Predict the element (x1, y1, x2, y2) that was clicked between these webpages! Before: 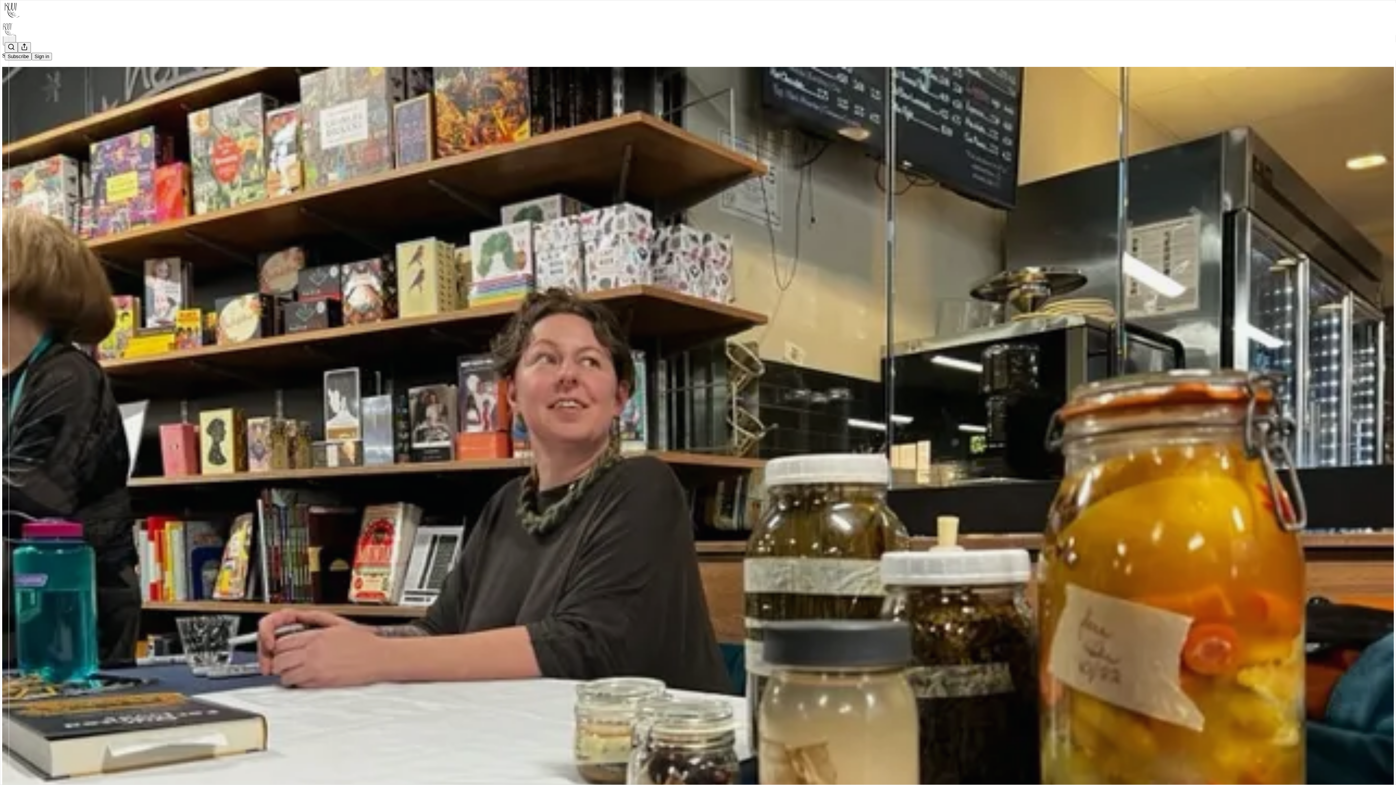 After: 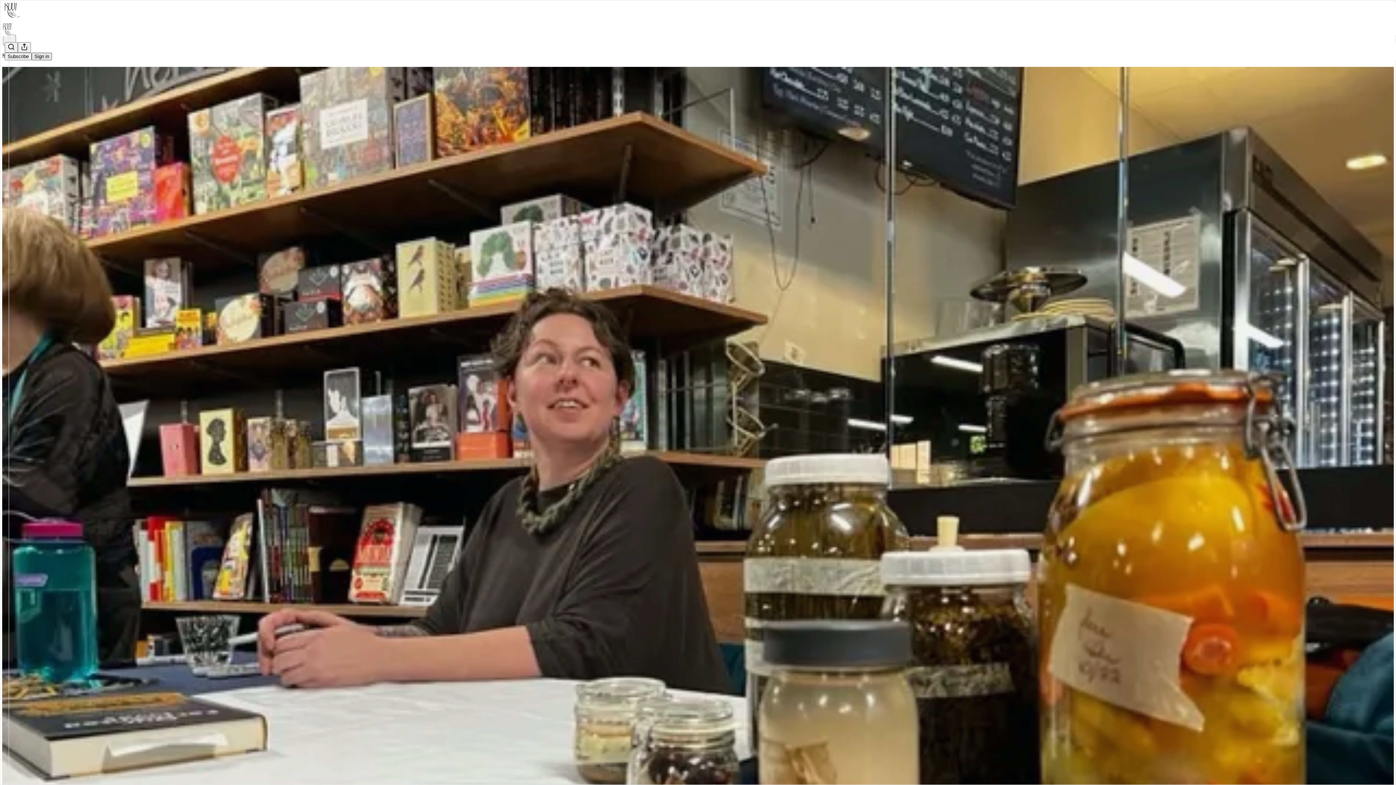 Action: label: Sign in bbox: (31, 52, 52, 60)